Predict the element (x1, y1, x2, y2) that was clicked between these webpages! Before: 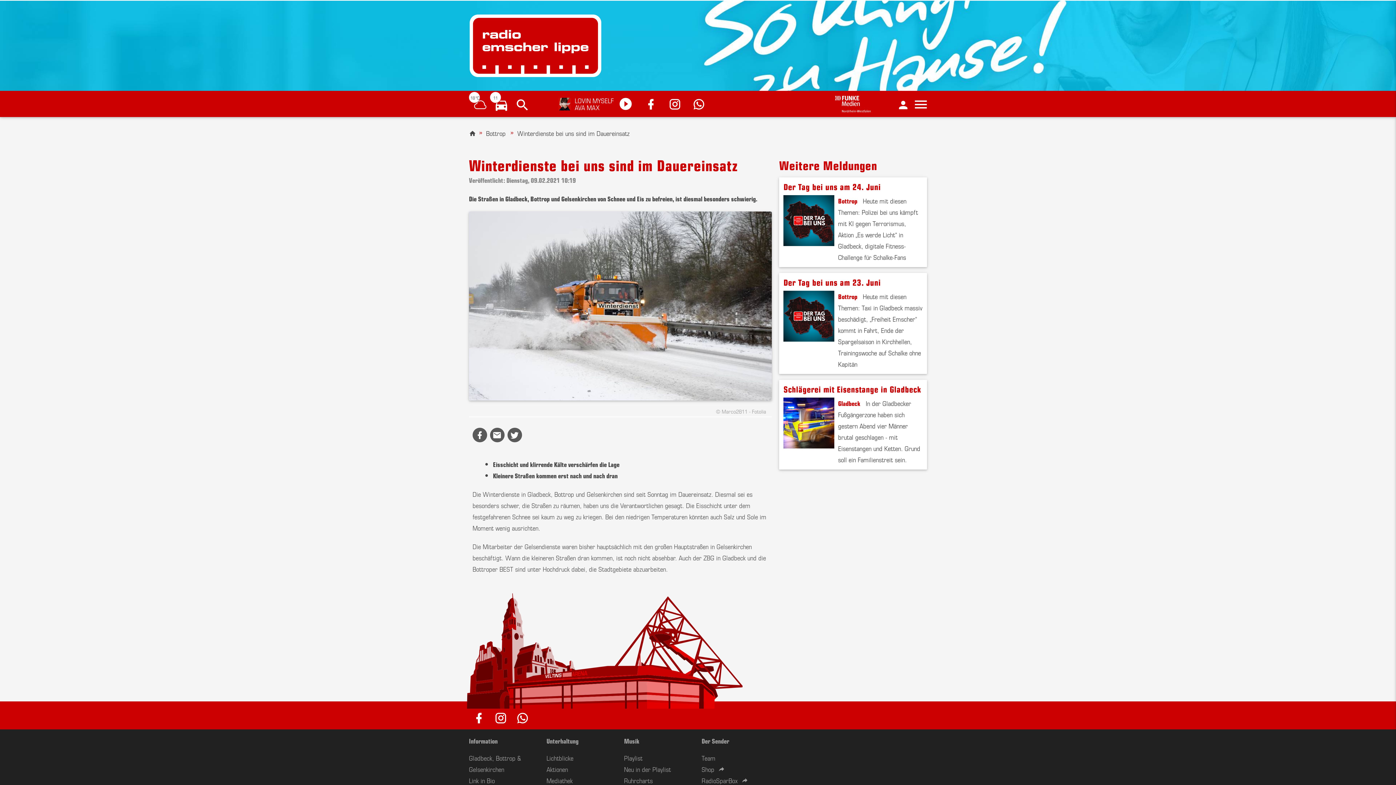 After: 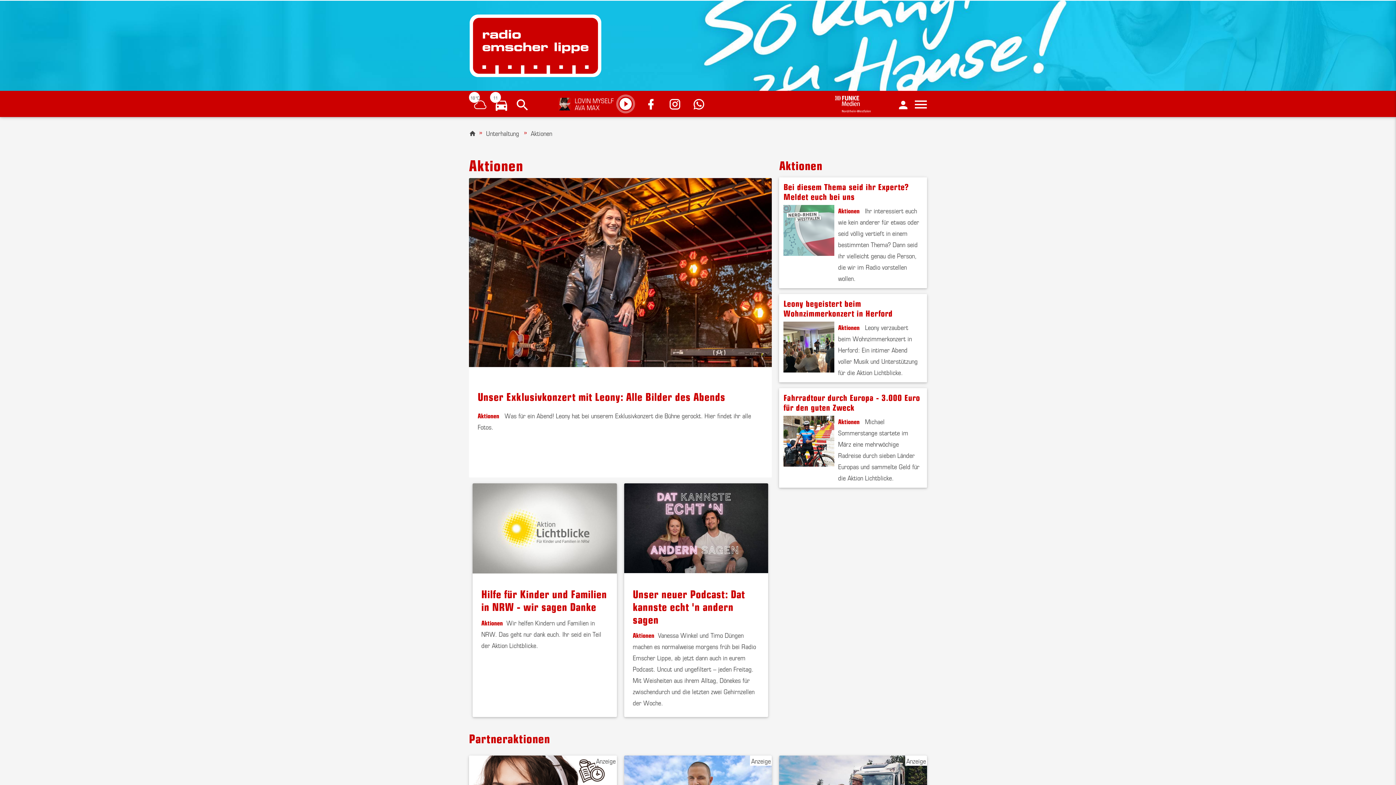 Action: label: Aktionen bbox: (546, 764, 568, 774)